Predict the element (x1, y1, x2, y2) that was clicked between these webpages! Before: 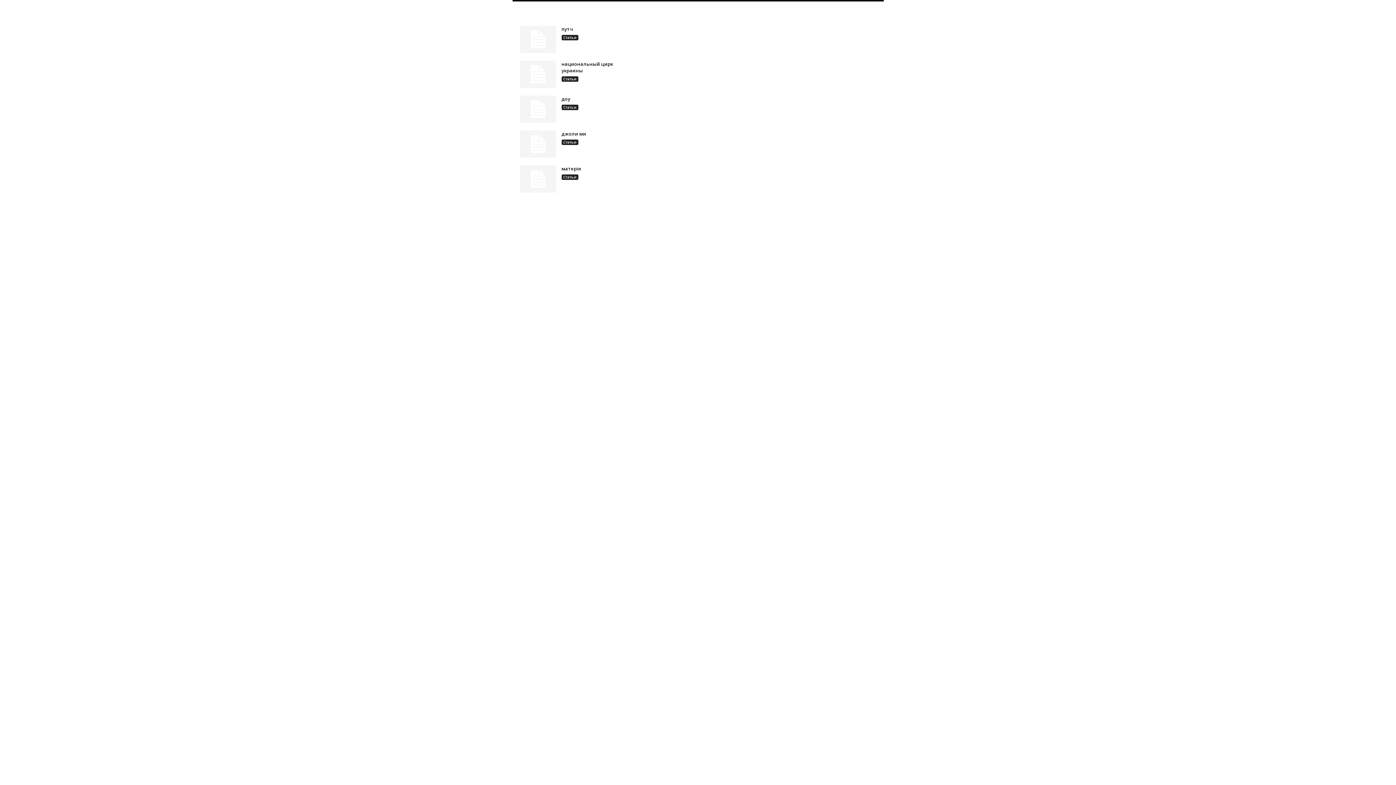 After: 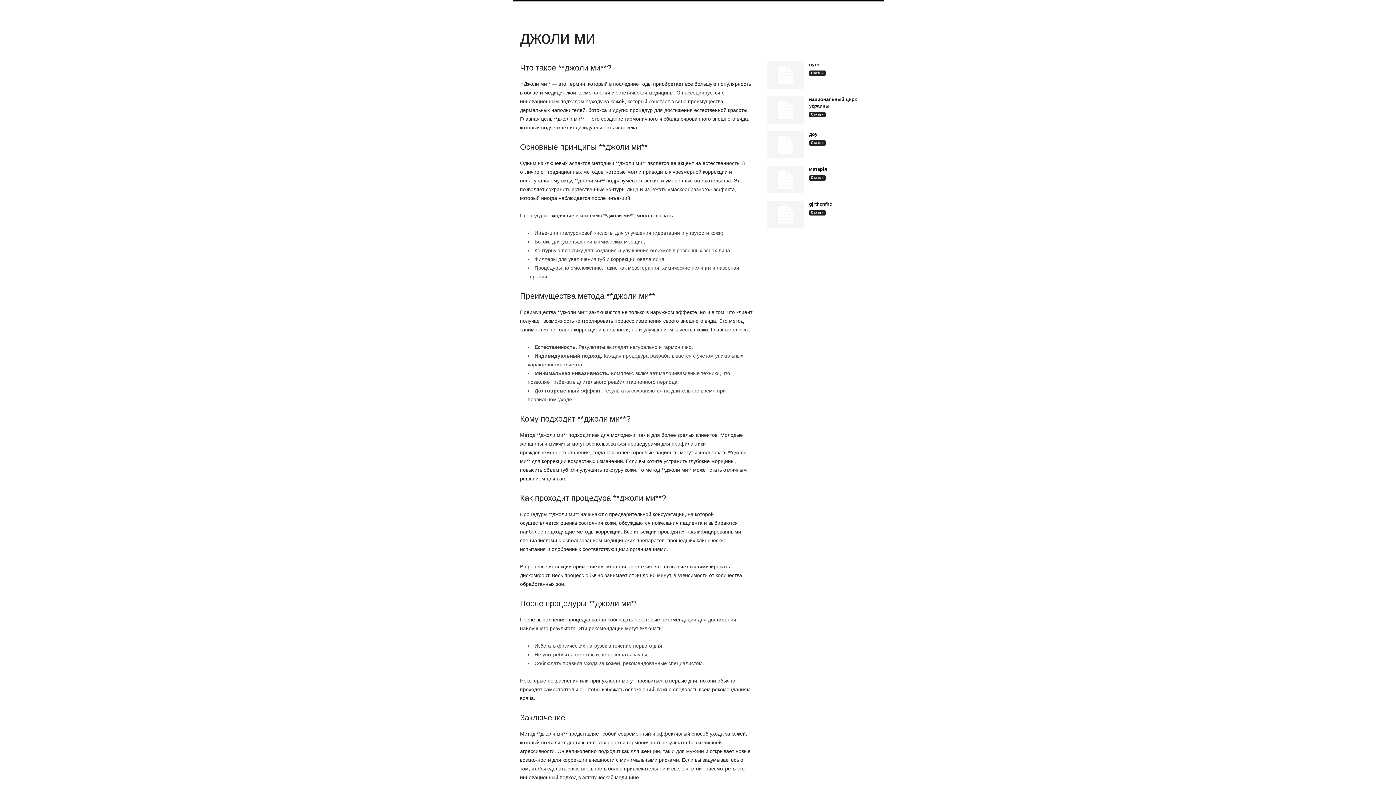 Action: bbox: (519, 130, 556, 157)